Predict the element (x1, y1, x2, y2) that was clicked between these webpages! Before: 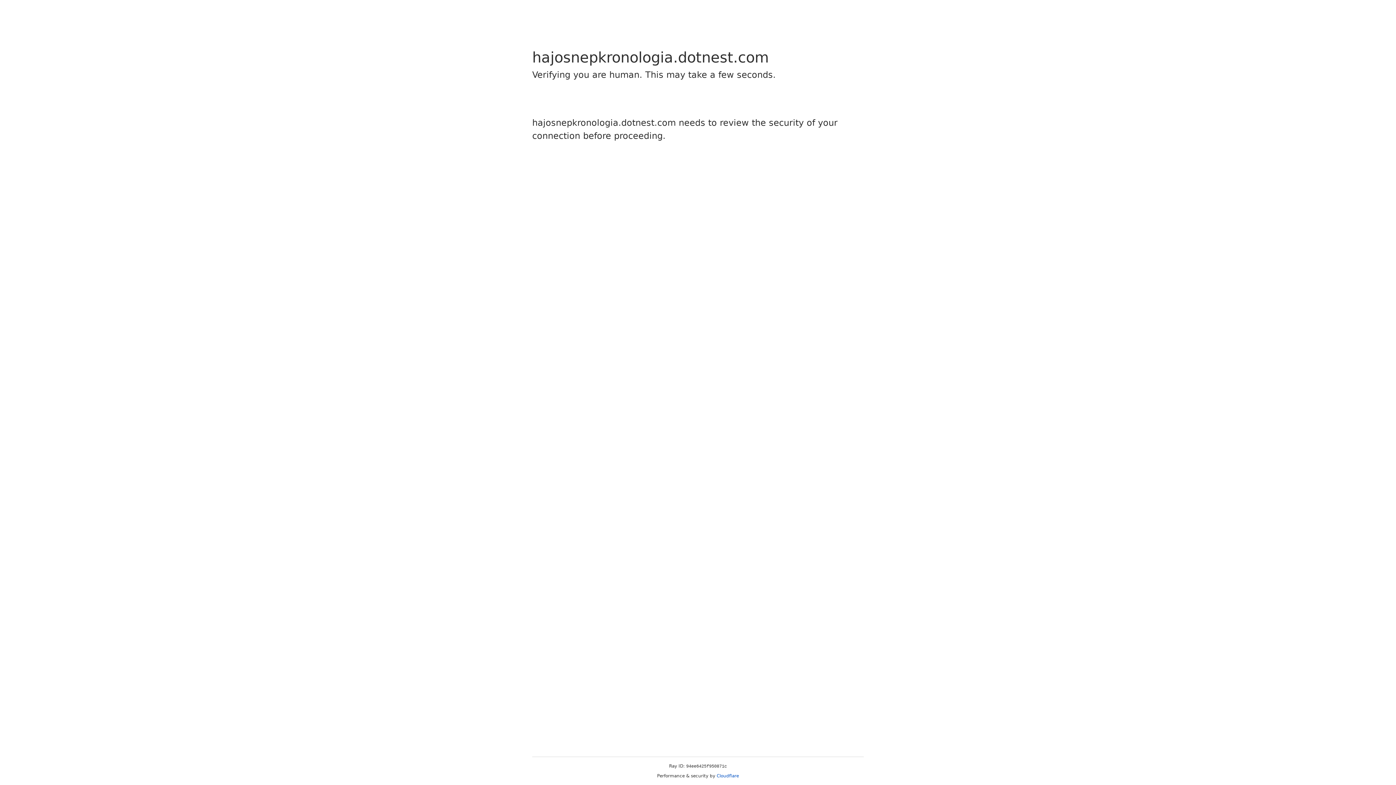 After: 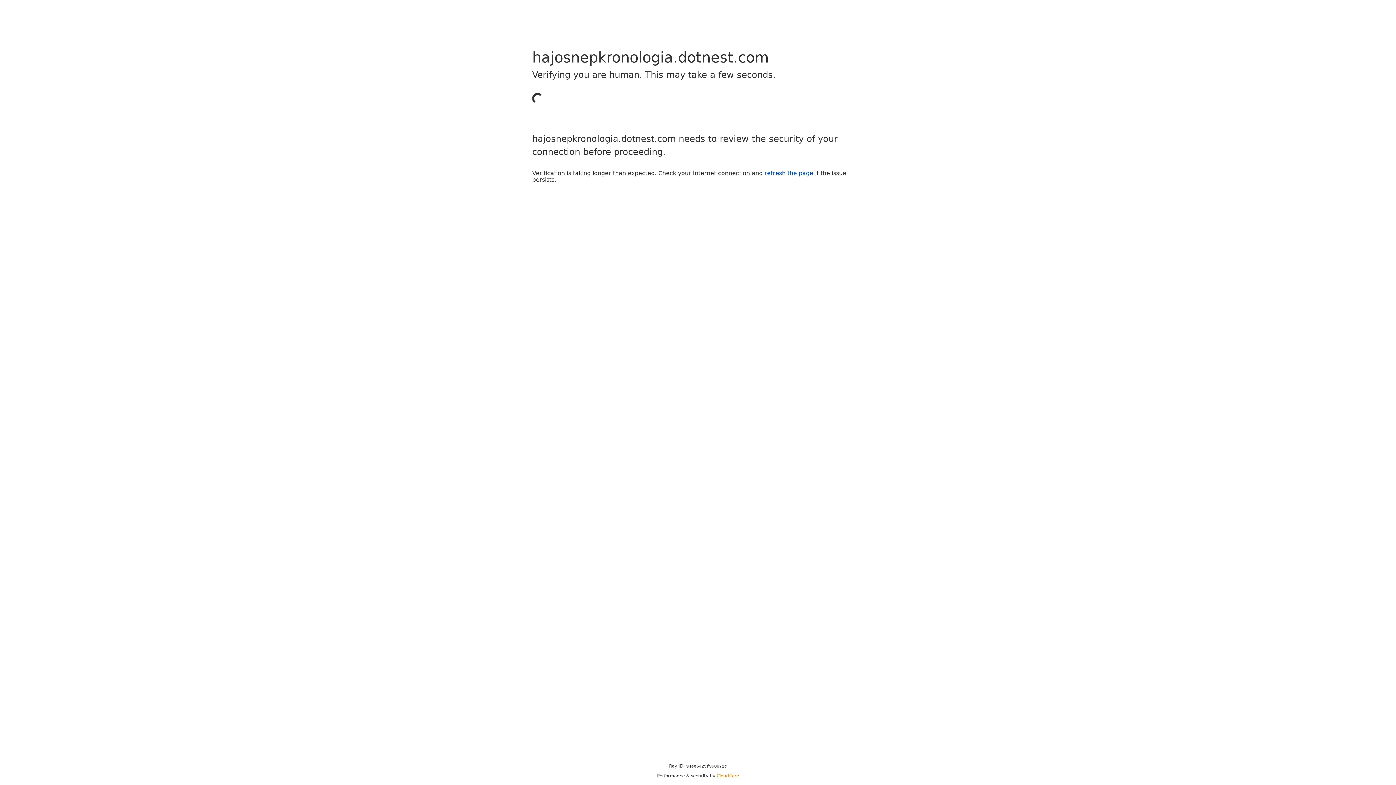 Action: label: Cloudflare bbox: (716, 773, 739, 778)